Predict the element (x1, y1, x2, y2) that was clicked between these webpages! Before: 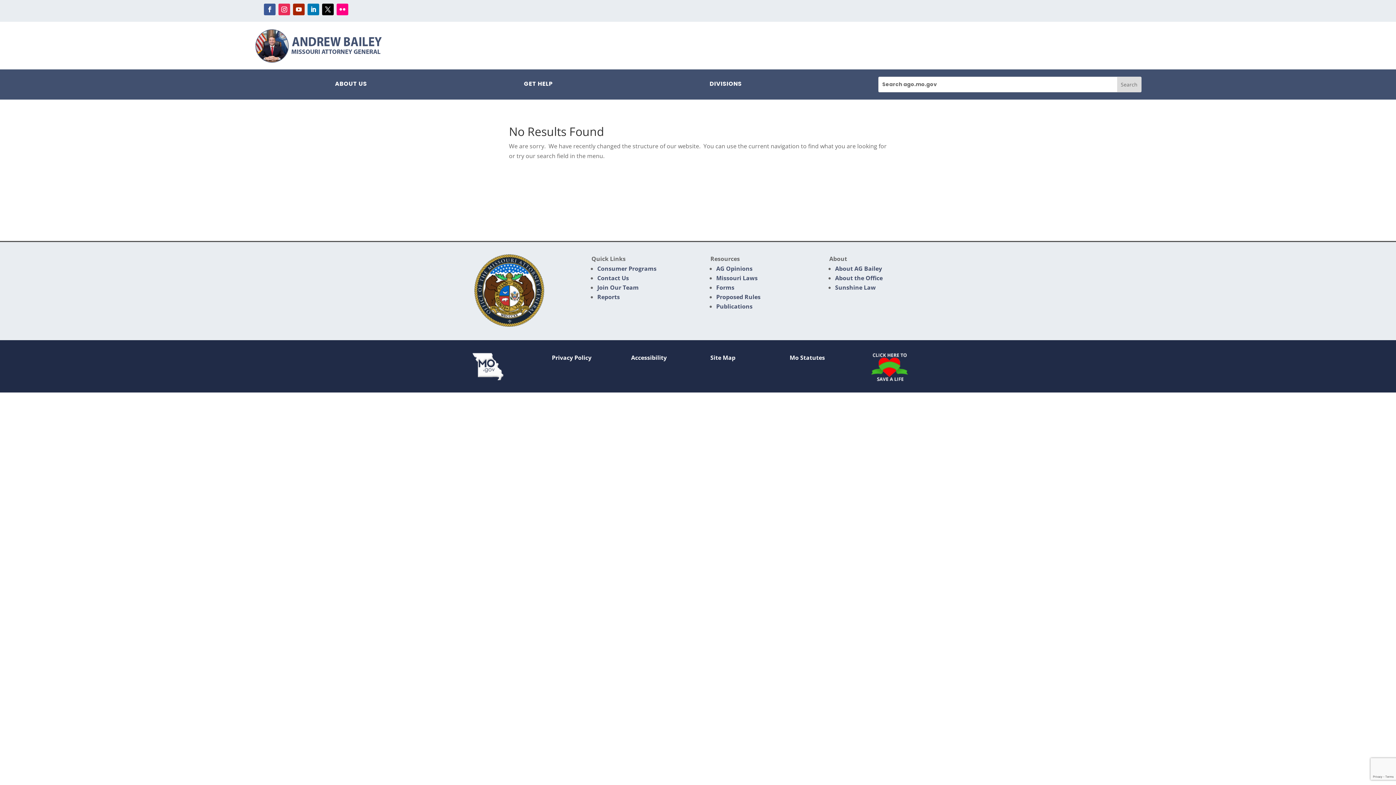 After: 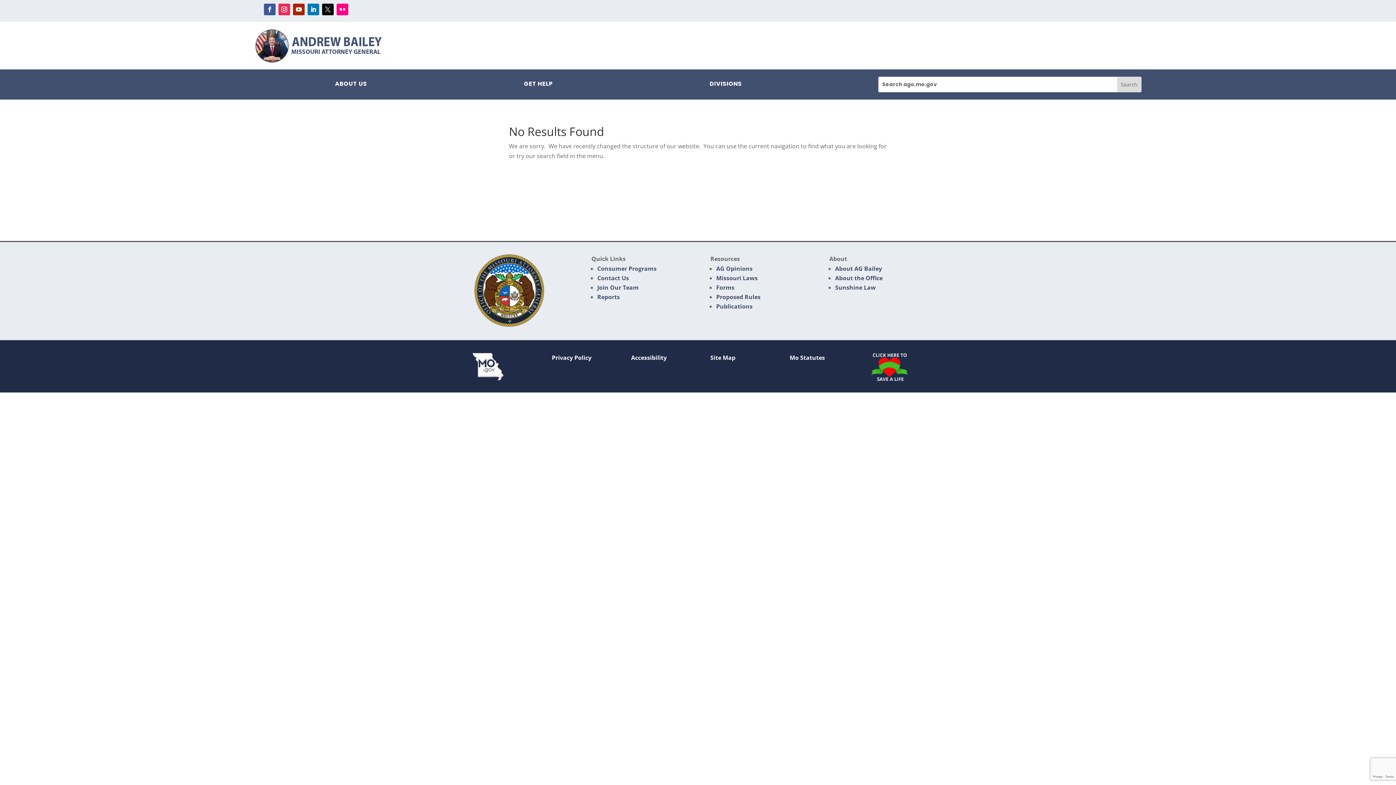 Action: bbox: (322, 3, 333, 15)